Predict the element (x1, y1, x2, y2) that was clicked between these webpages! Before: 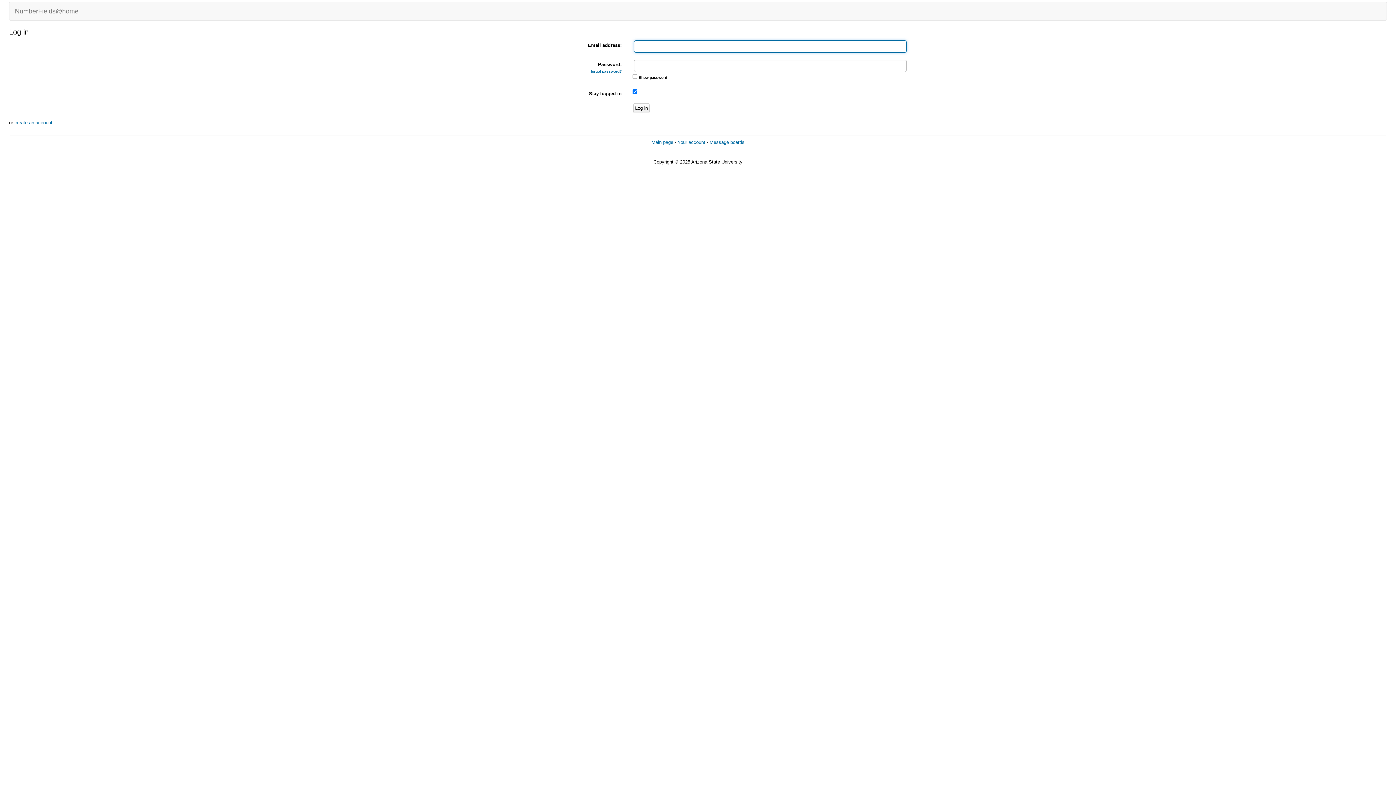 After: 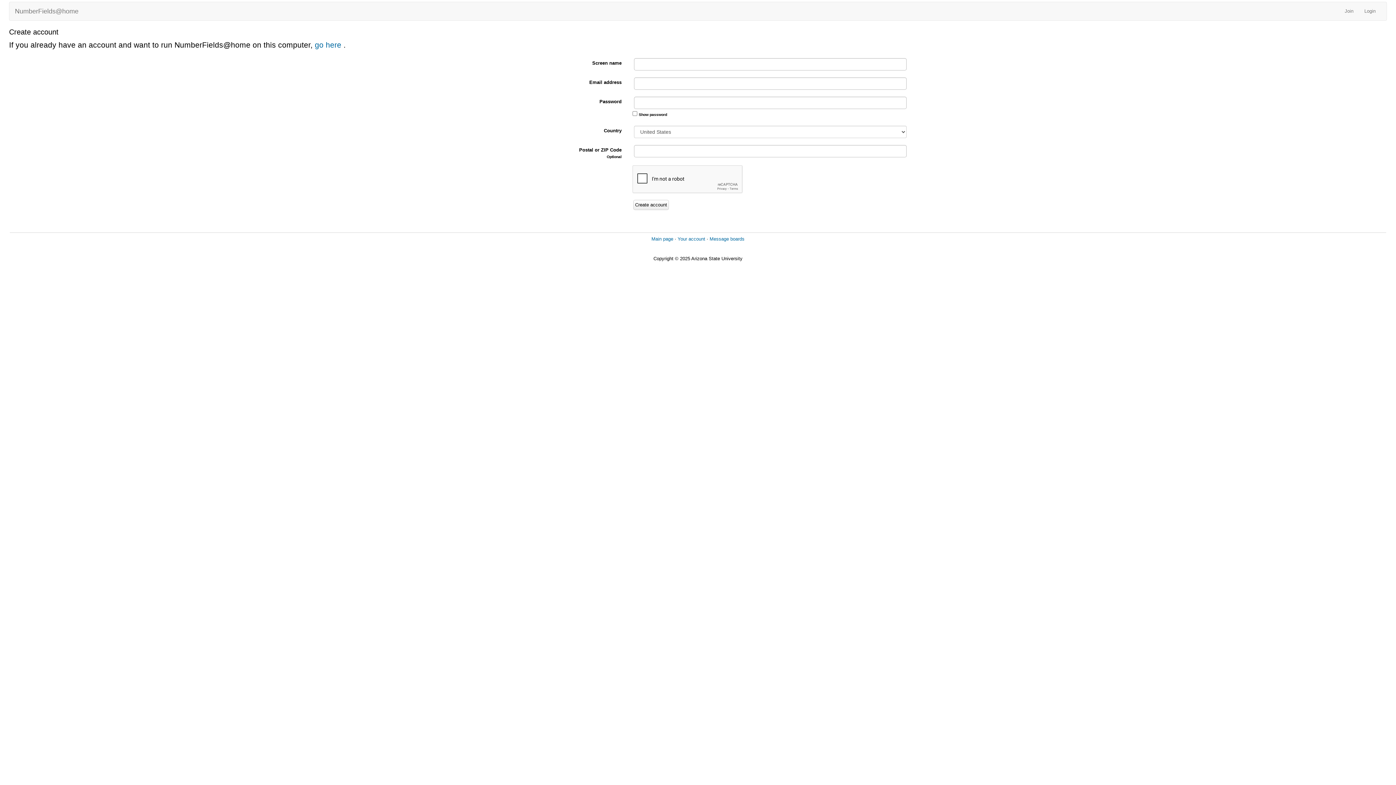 Action: label: create an account  bbox: (14, 120, 53, 125)